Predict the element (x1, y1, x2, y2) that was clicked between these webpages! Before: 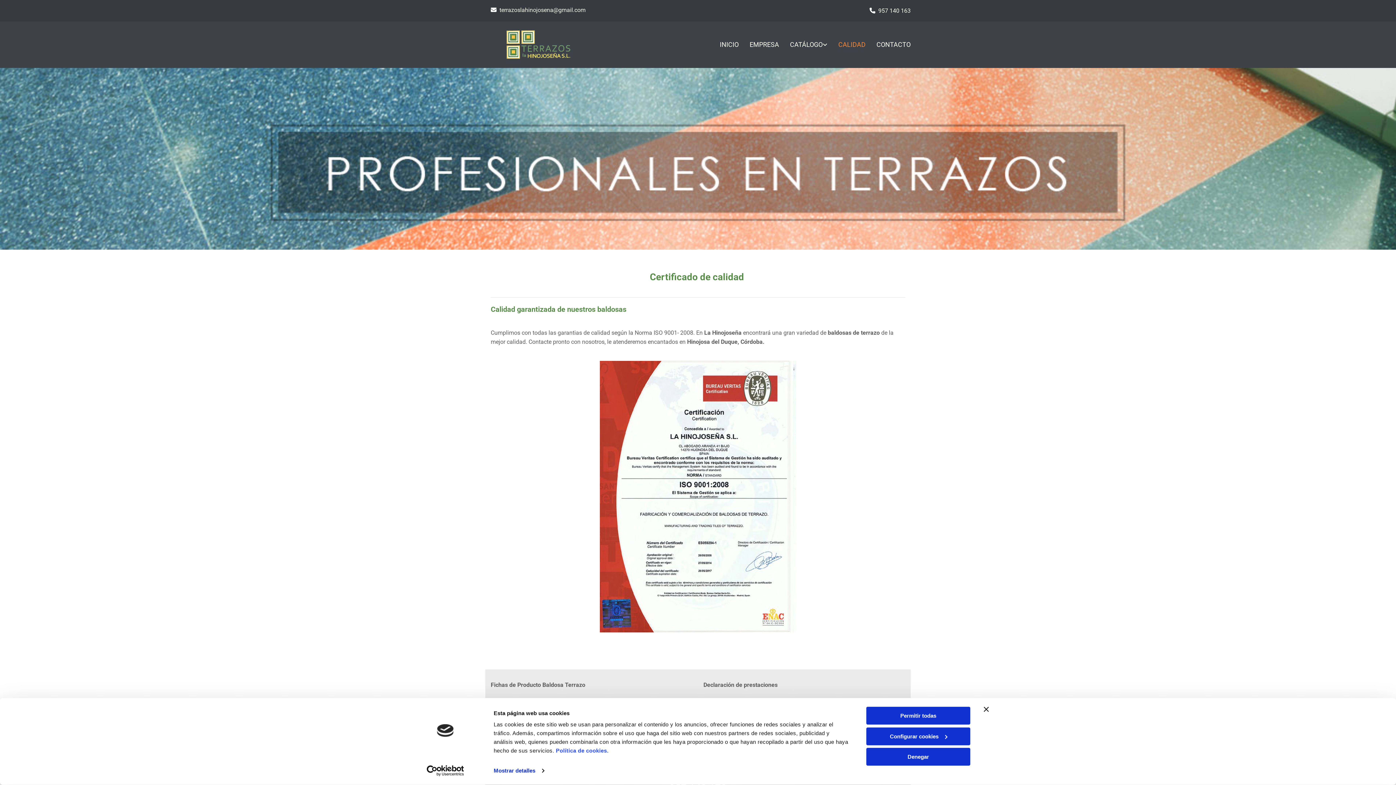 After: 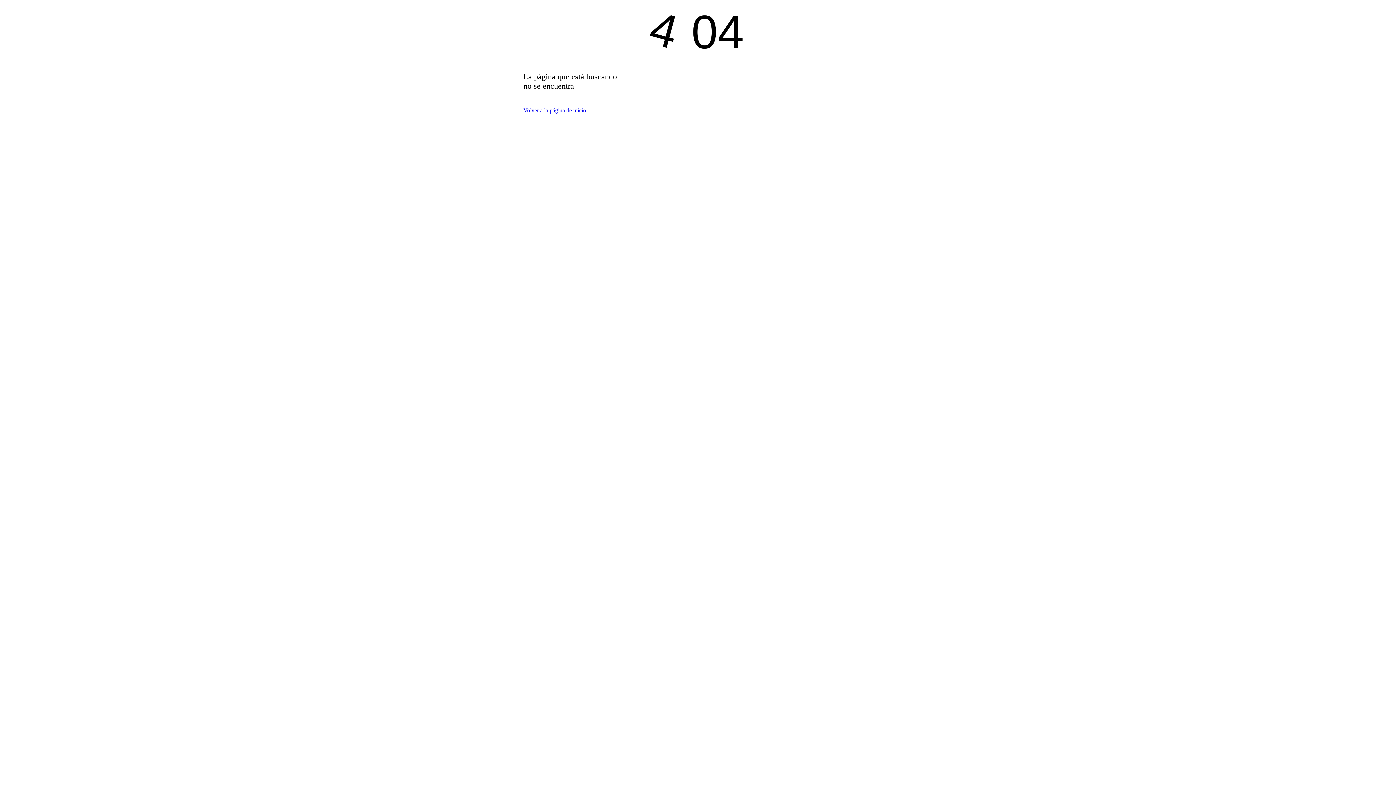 Action: label: Política de cookies. bbox: (556, 747, 608, 754)